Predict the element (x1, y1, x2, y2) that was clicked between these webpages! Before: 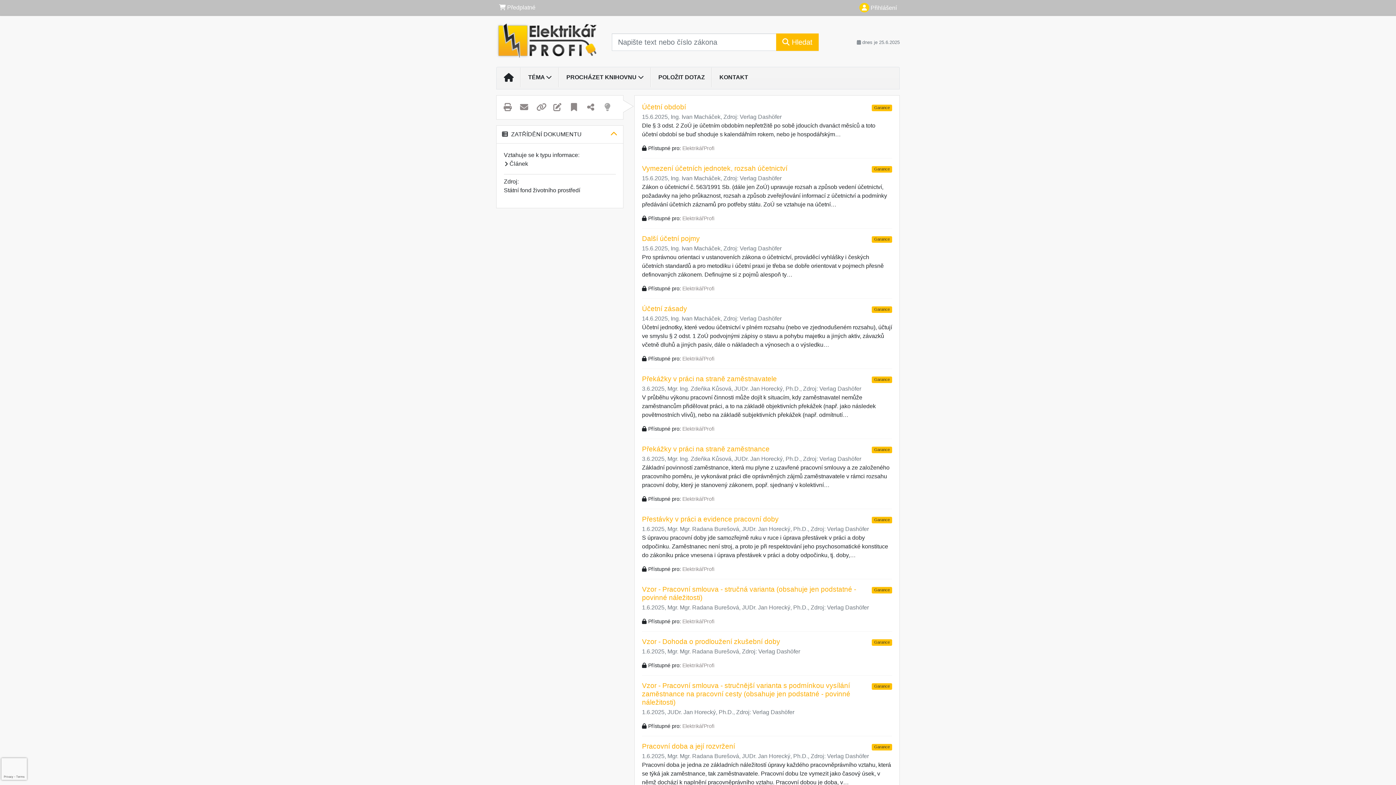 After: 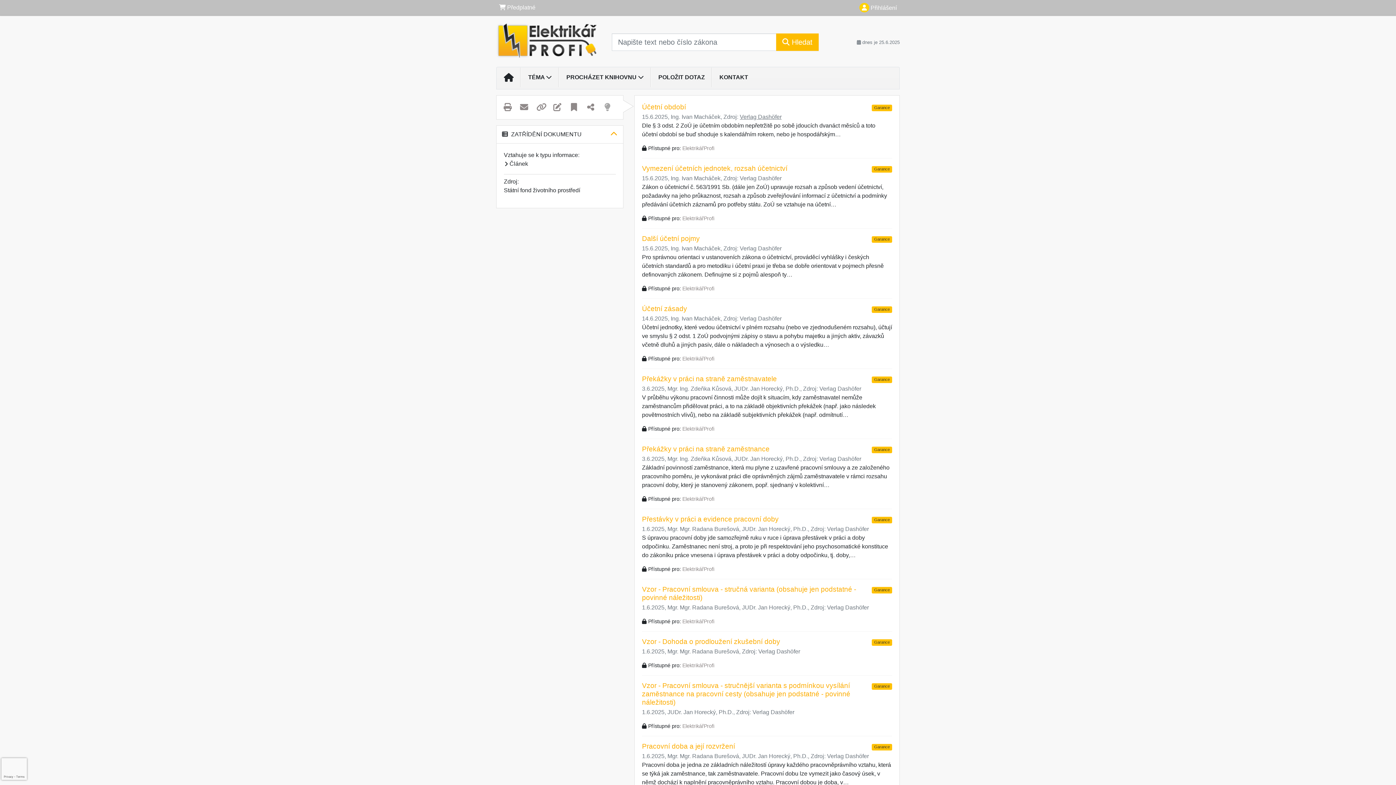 Action: bbox: (740, 113, 781, 120) label: Verlag Dashöfer